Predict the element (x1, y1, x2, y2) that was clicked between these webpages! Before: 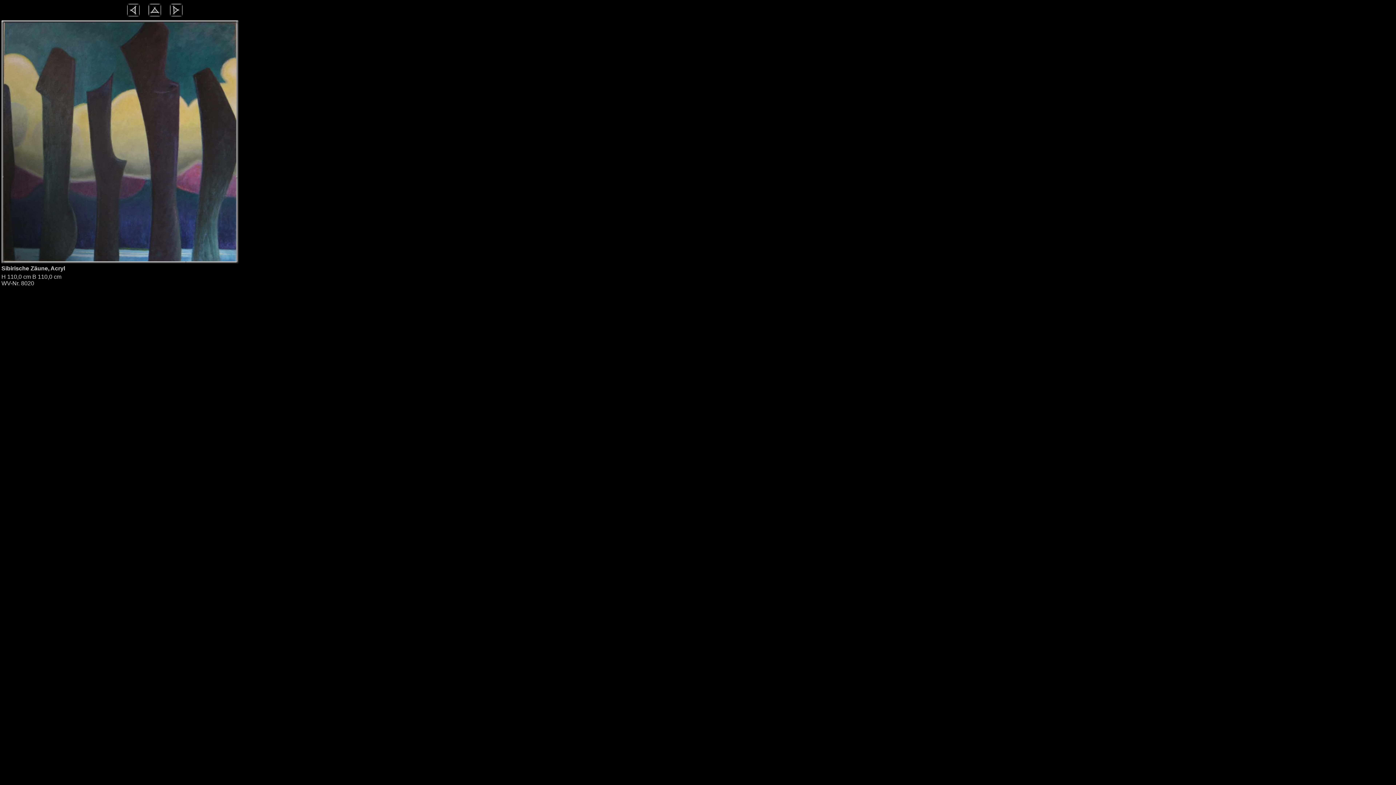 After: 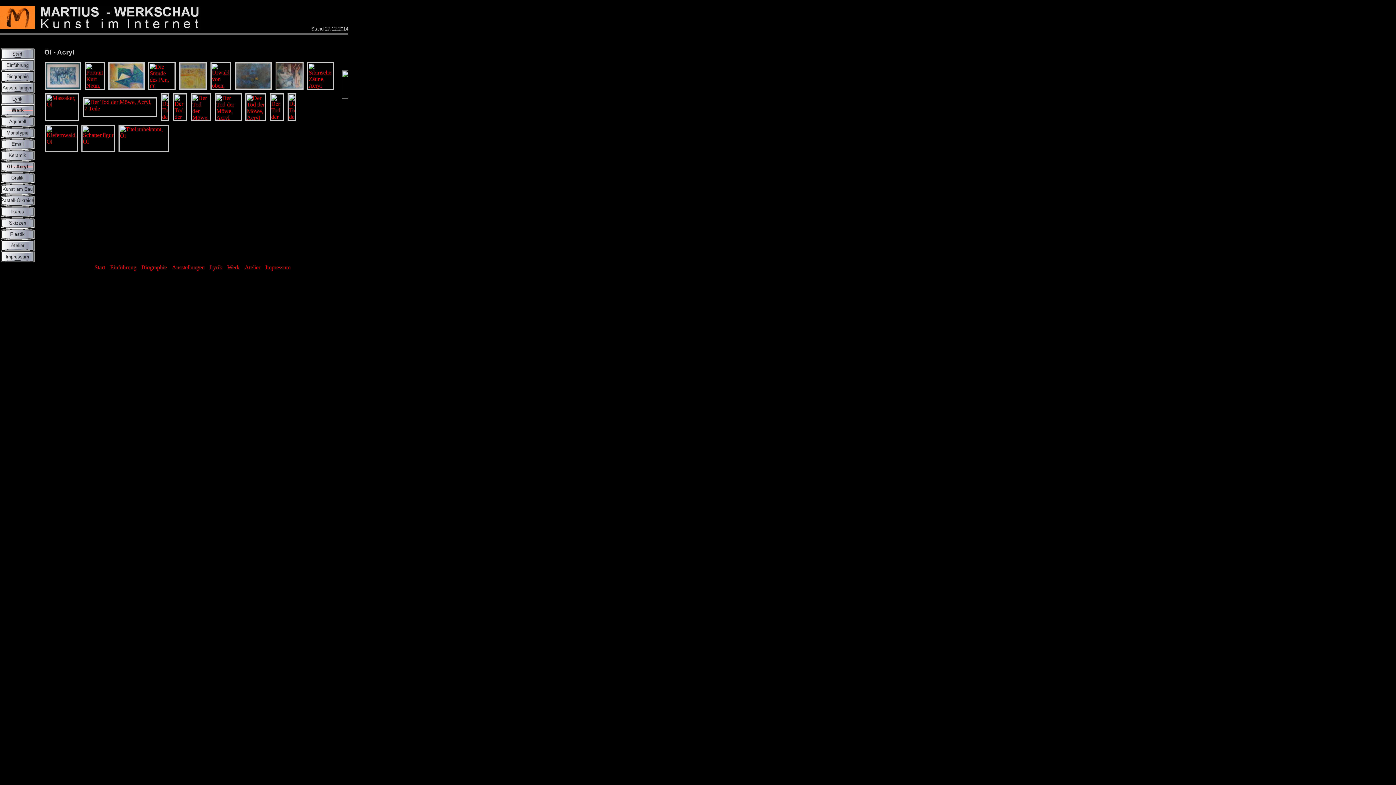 Action: bbox: (148, 11, 161, 17)